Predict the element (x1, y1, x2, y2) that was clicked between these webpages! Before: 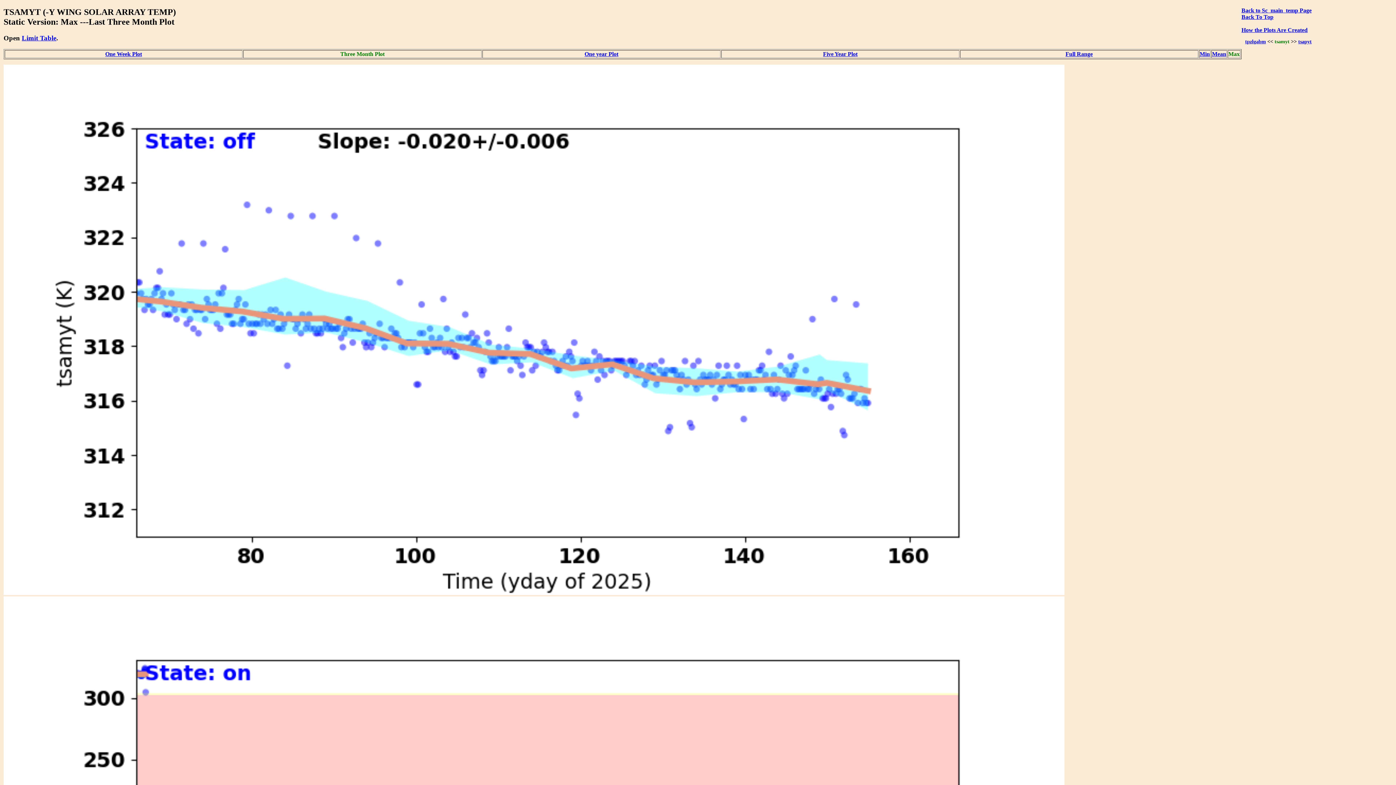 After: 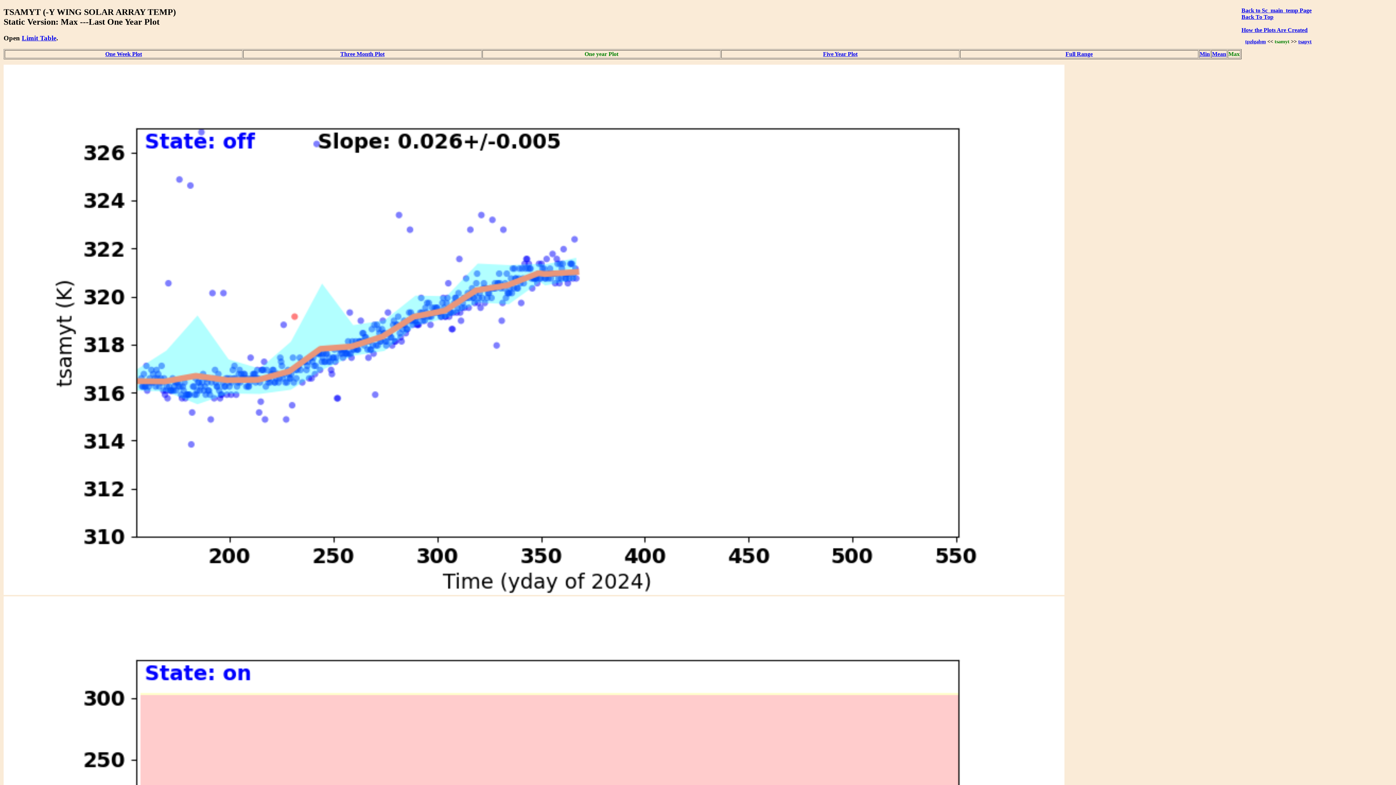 Action: label: One year Plot bbox: (584, 50, 618, 56)